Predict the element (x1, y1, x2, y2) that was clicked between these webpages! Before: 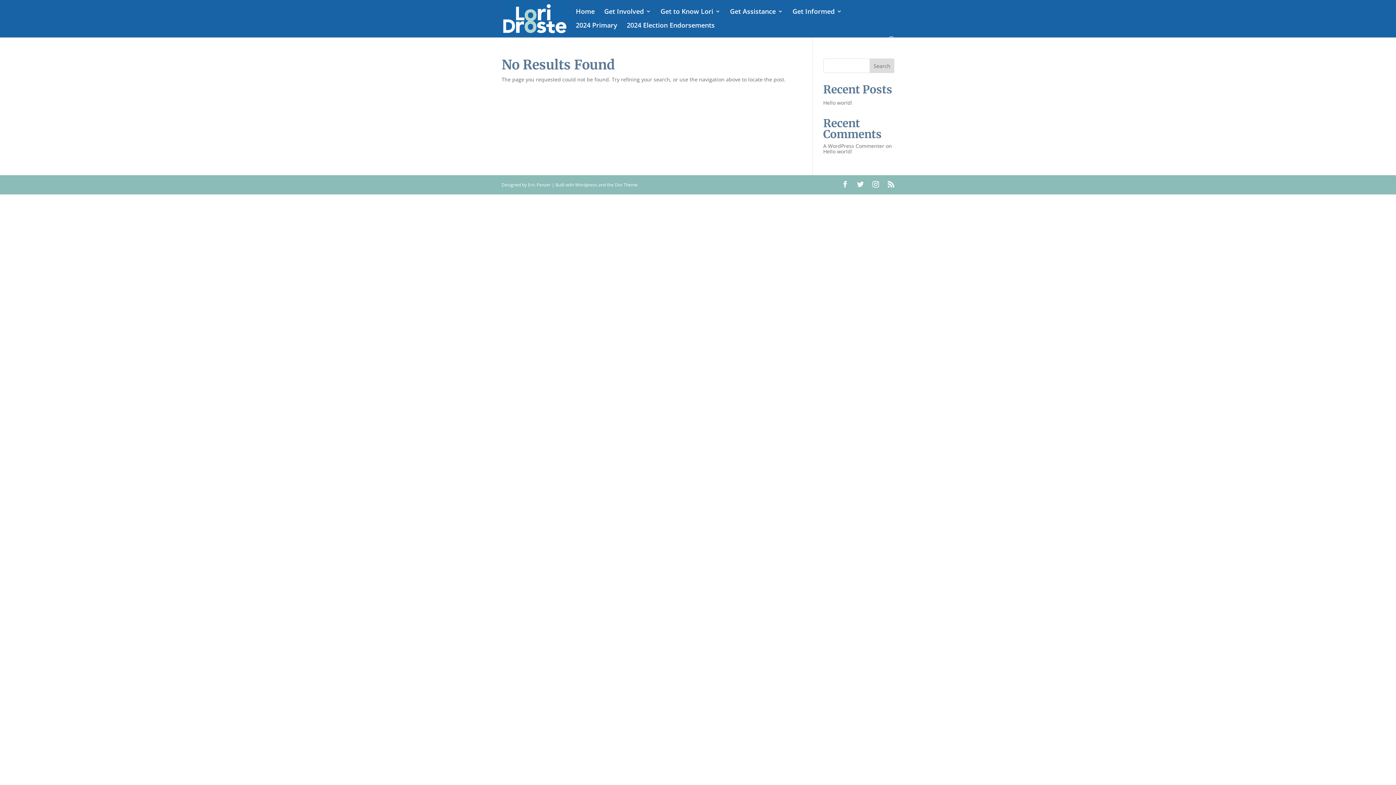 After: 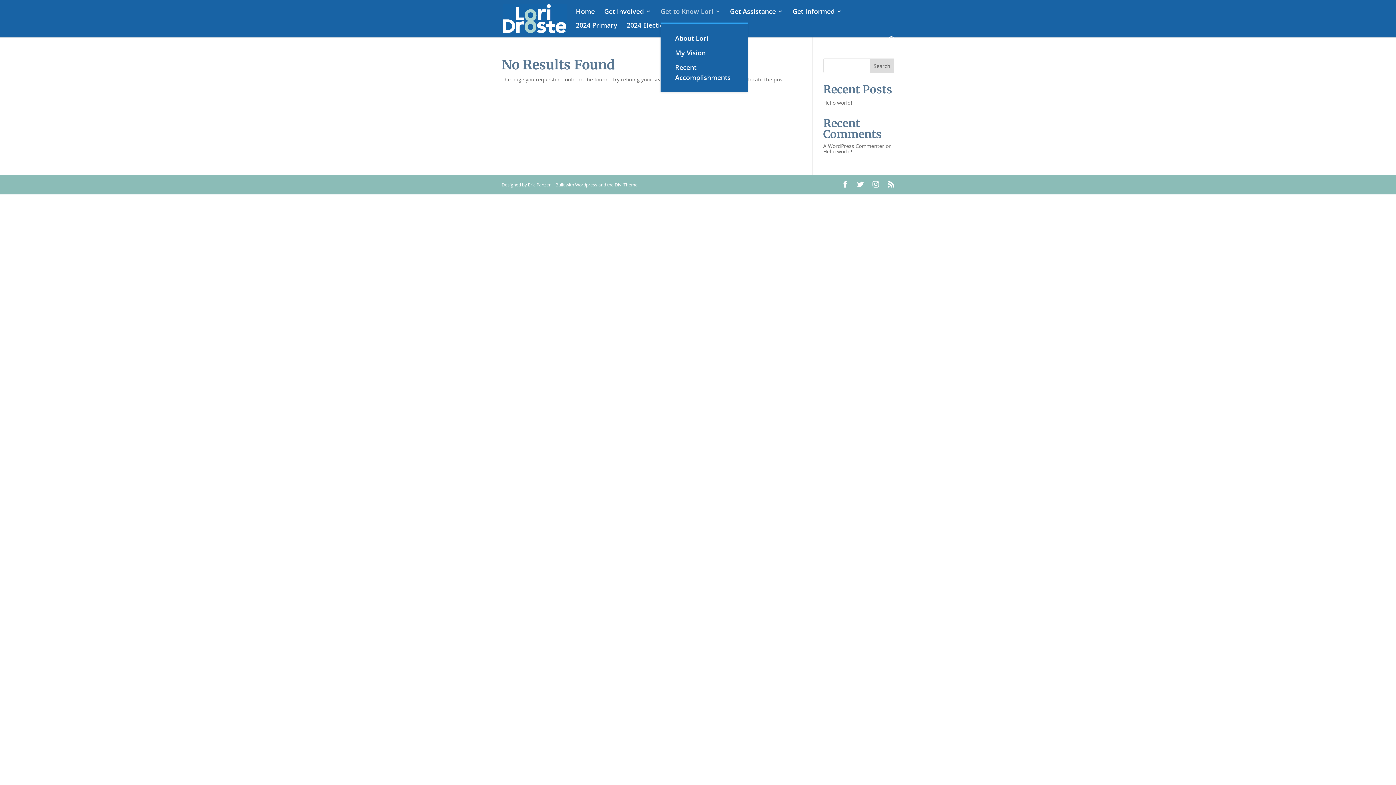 Action: bbox: (660, 8, 720, 22) label: Get to Know Lori